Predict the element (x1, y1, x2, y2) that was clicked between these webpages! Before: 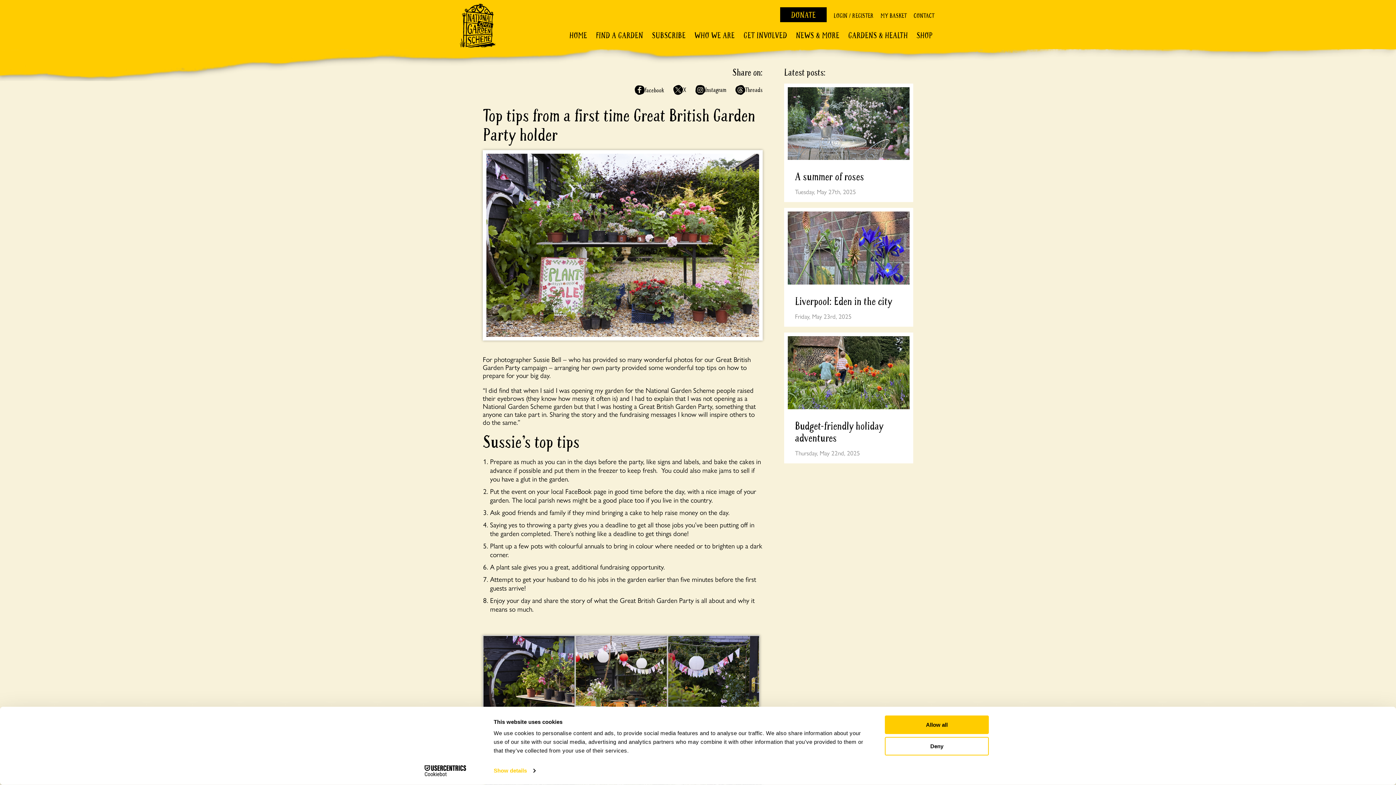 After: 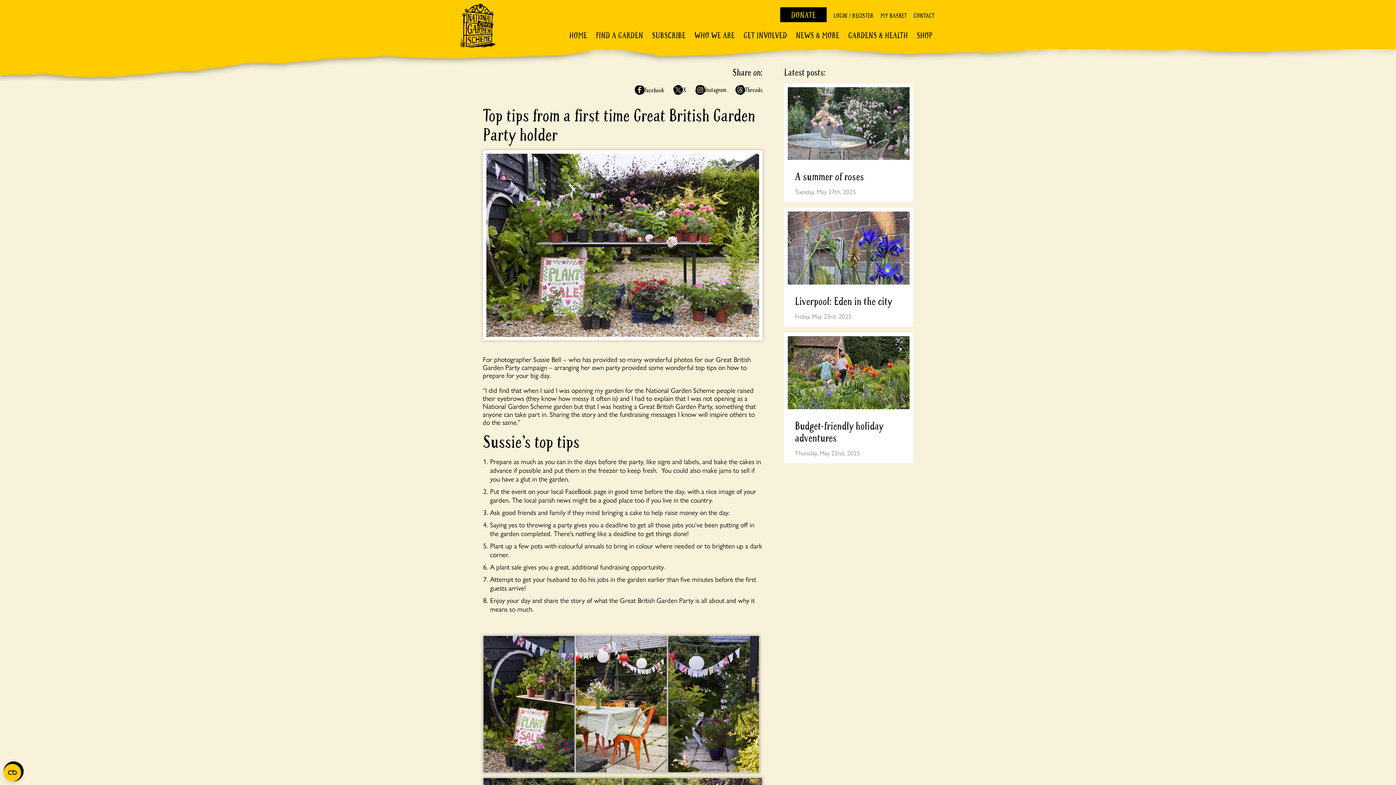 Action: bbox: (885, 737, 989, 755) label: Deny